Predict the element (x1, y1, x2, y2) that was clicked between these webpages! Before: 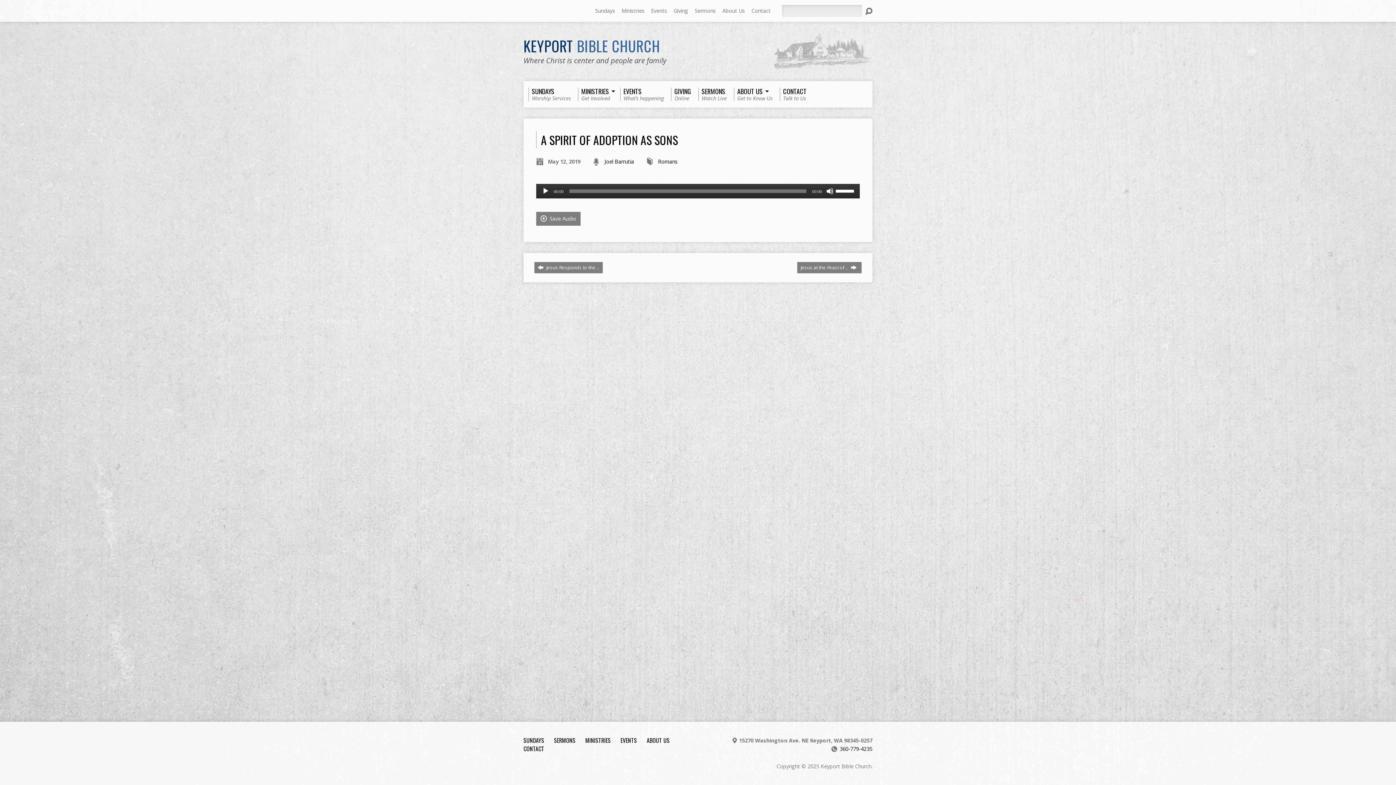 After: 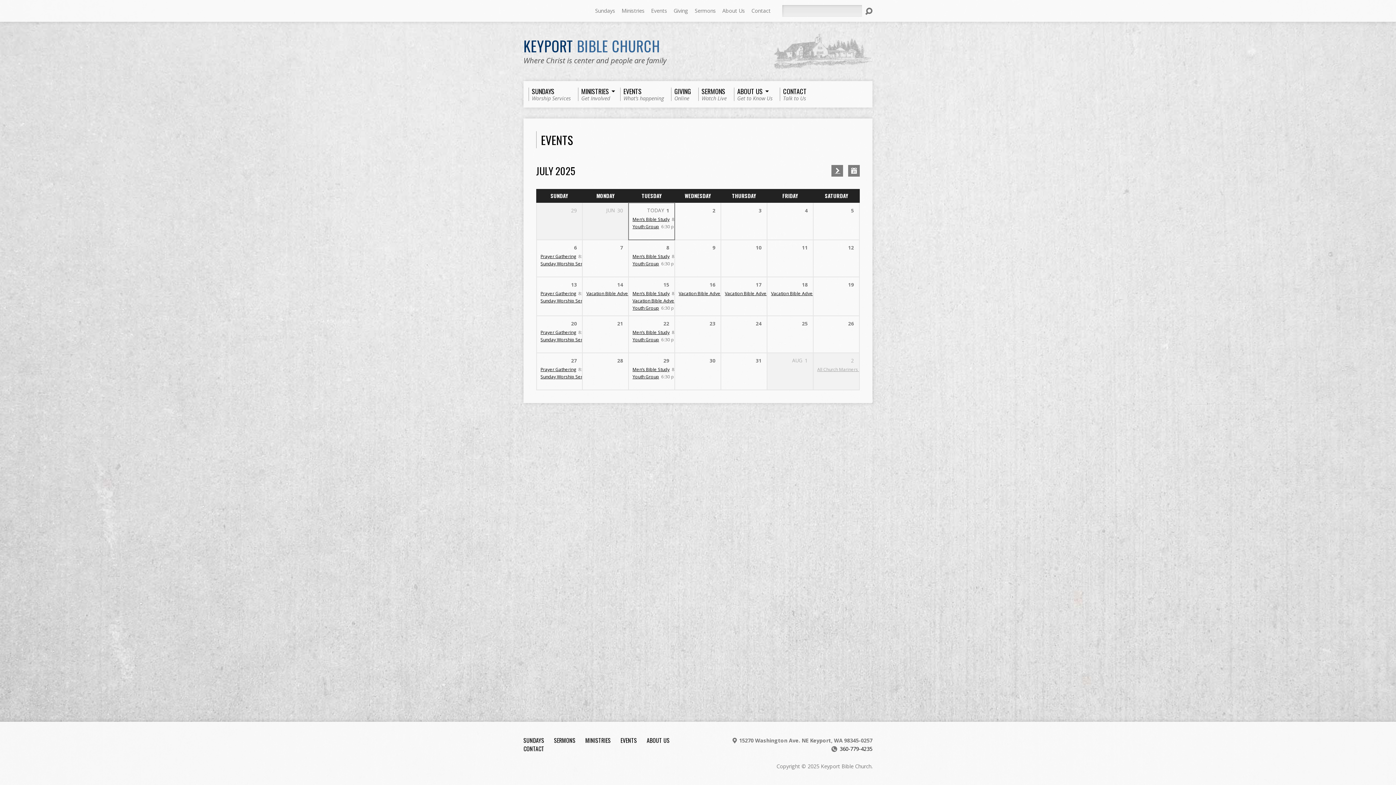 Action: label: Events bbox: (651, 7, 667, 14)